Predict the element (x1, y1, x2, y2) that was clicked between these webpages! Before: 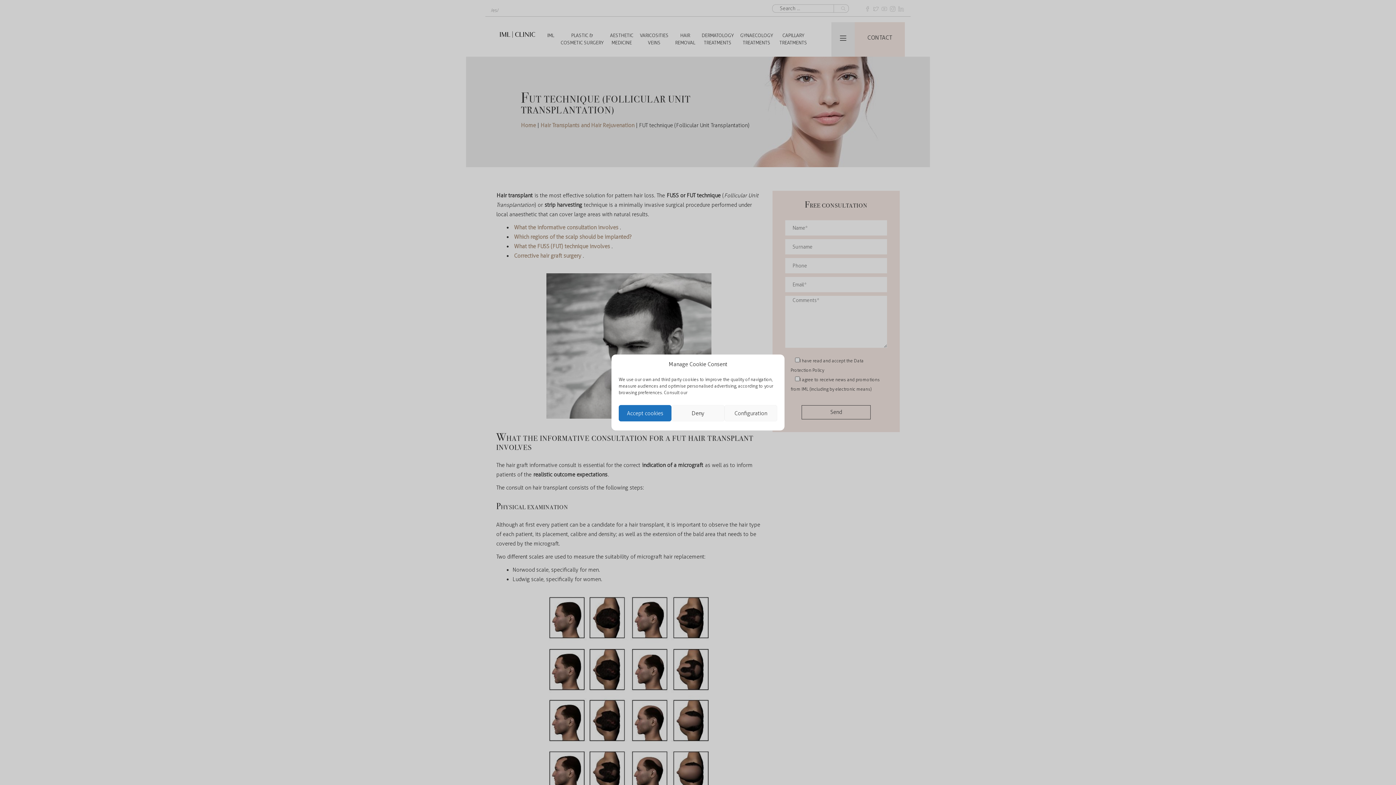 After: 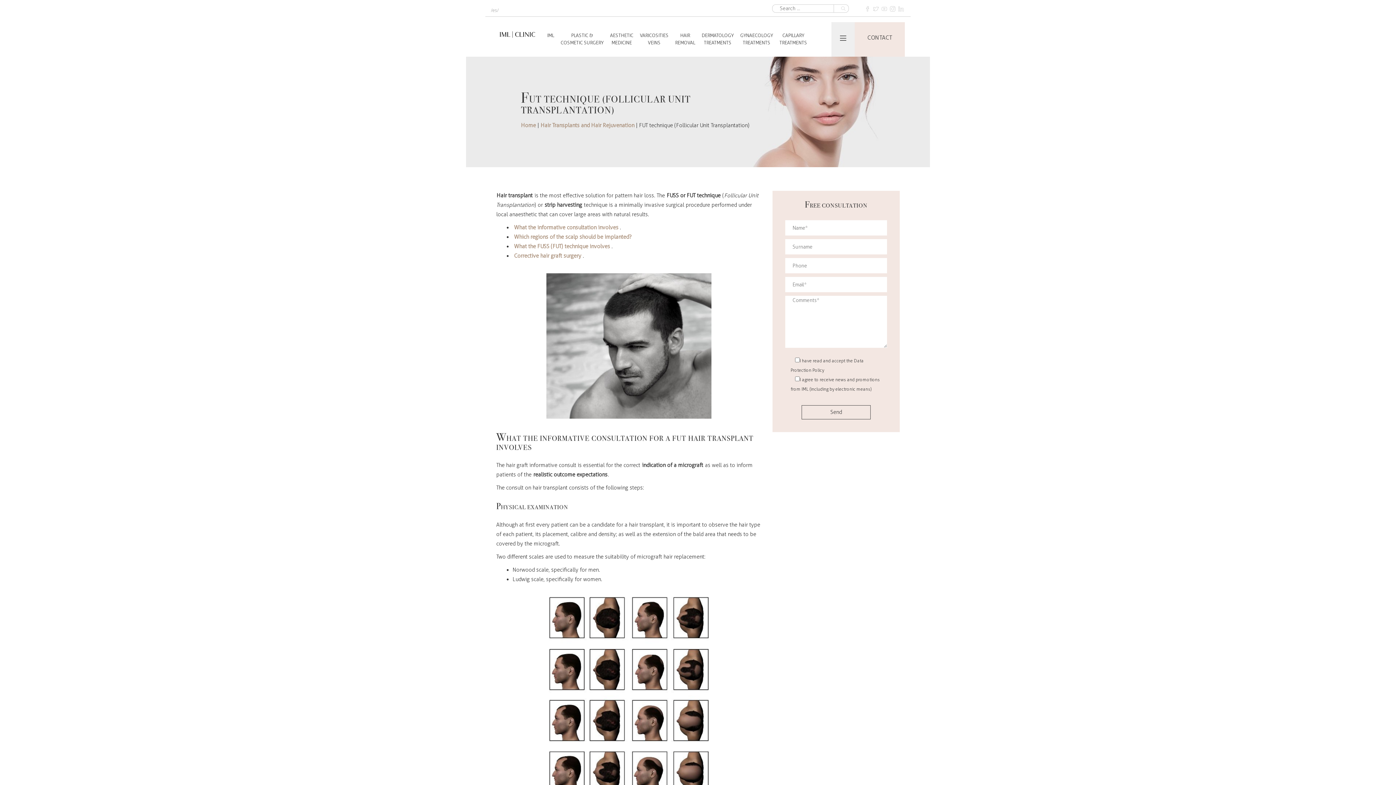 Action: label: Deny bbox: (671, 405, 724, 421)